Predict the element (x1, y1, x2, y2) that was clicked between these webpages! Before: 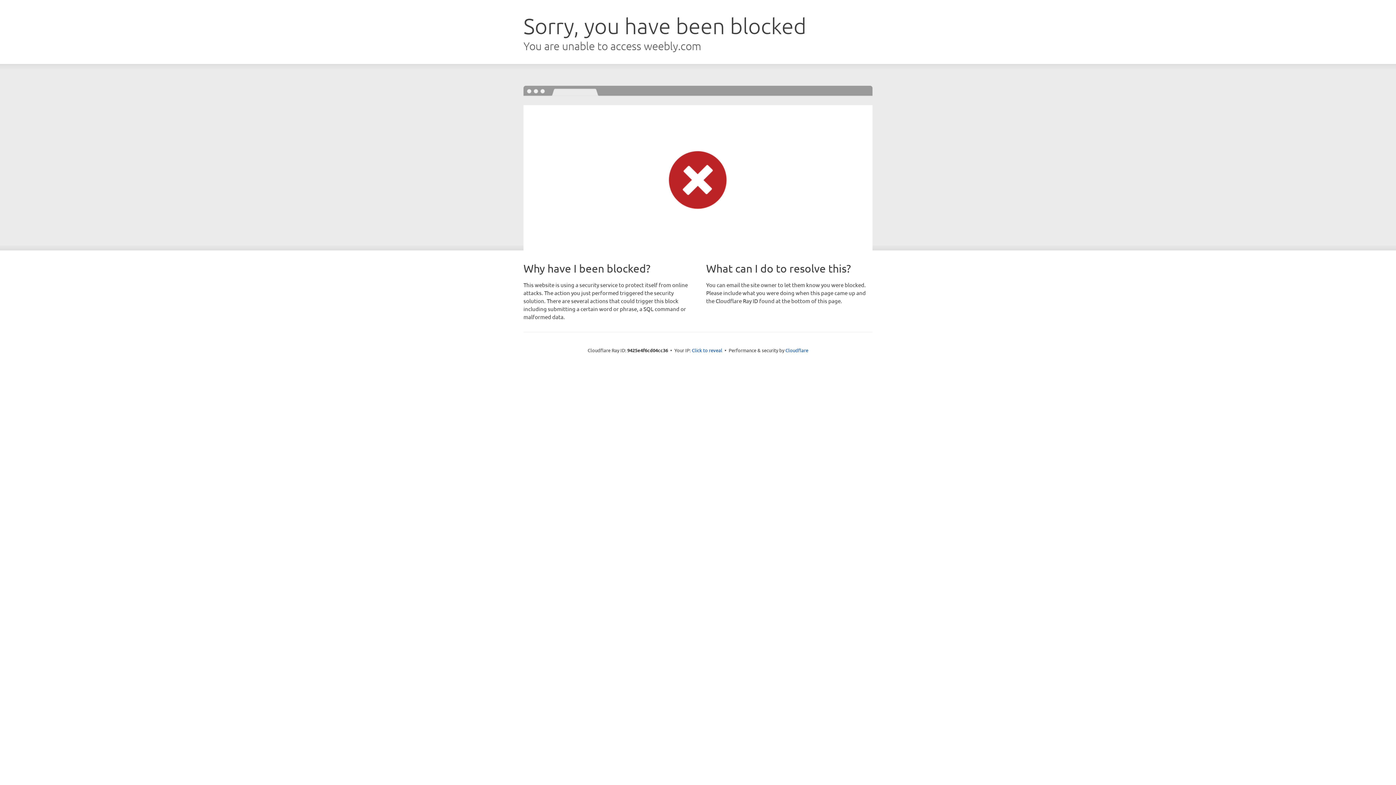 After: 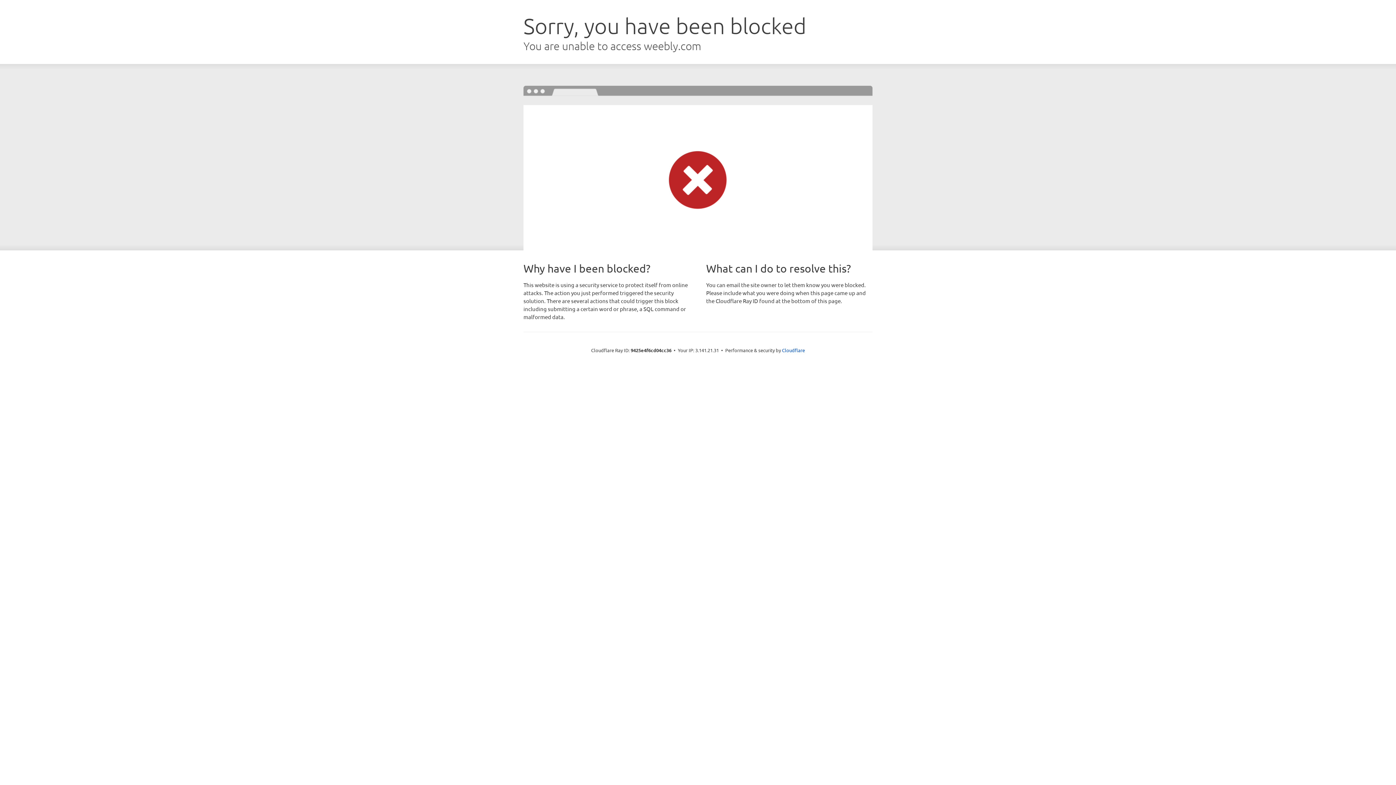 Action: label: Click to reveal bbox: (692, 346, 722, 353)